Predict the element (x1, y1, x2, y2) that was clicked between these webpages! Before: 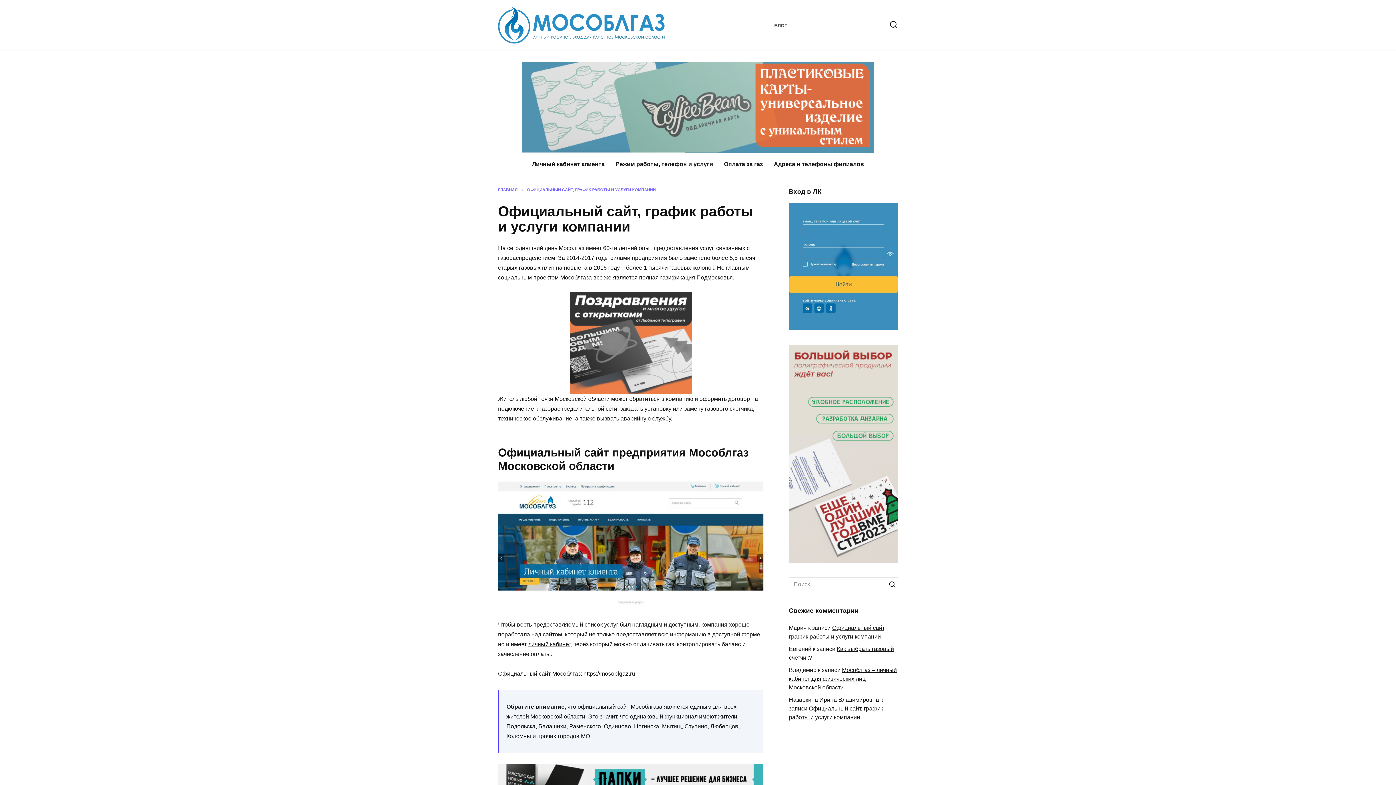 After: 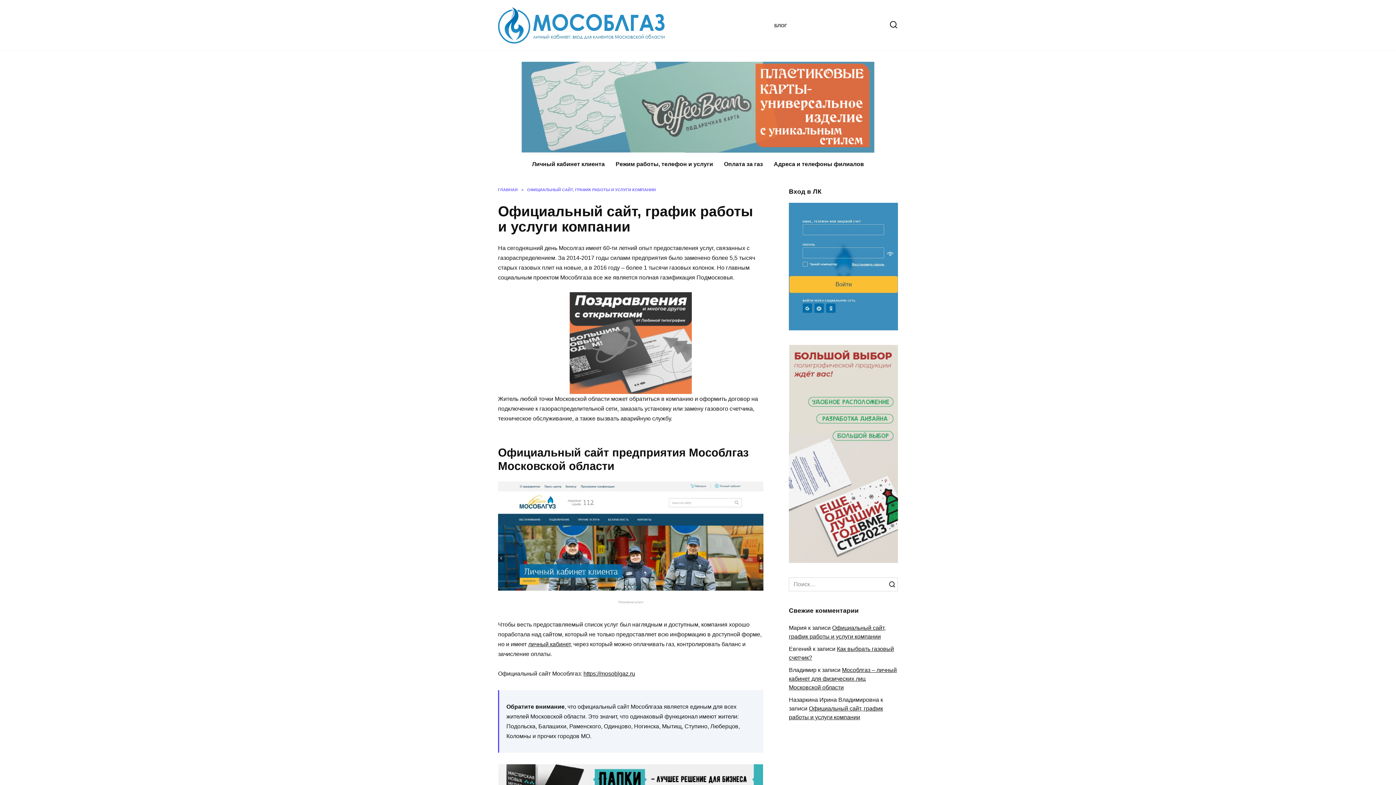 Action: bbox: (521, 145, 874, 151)